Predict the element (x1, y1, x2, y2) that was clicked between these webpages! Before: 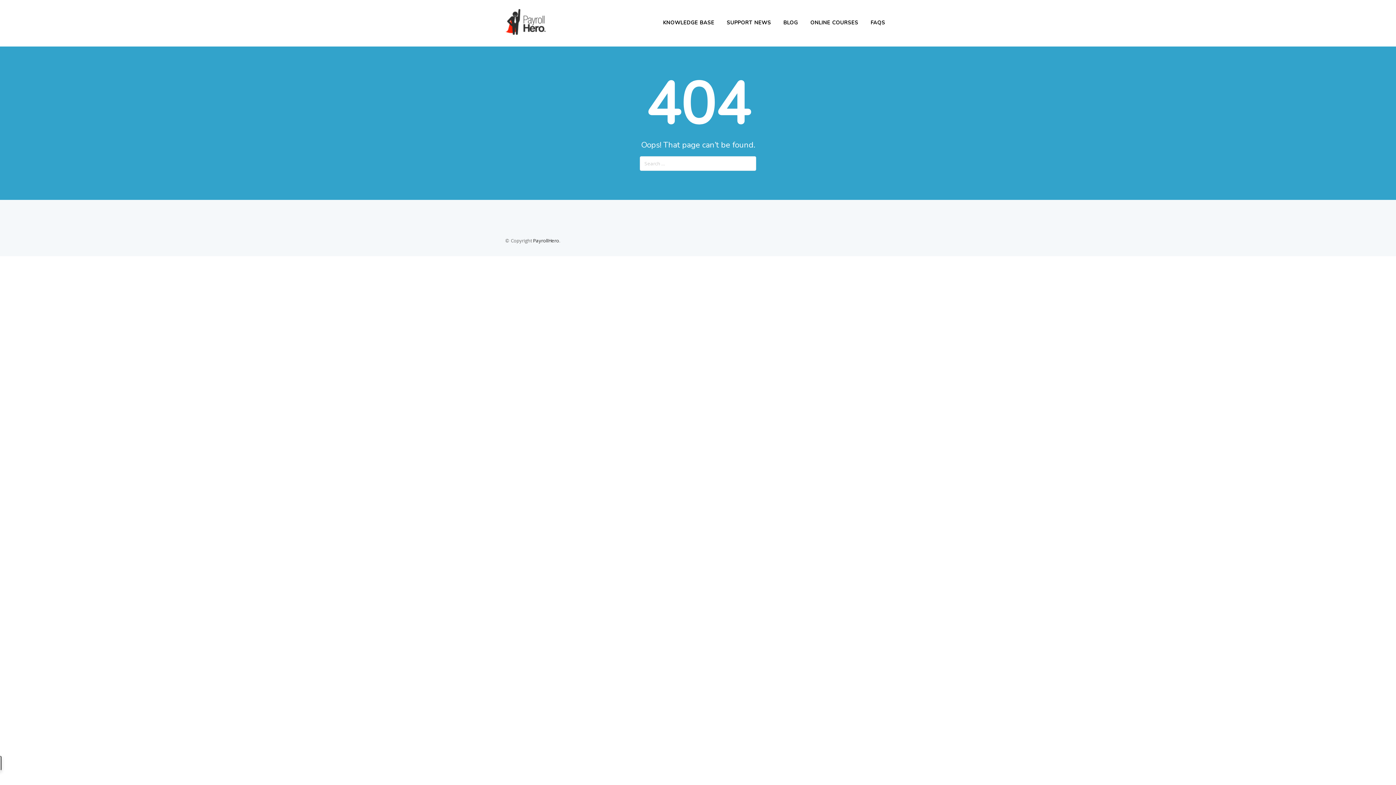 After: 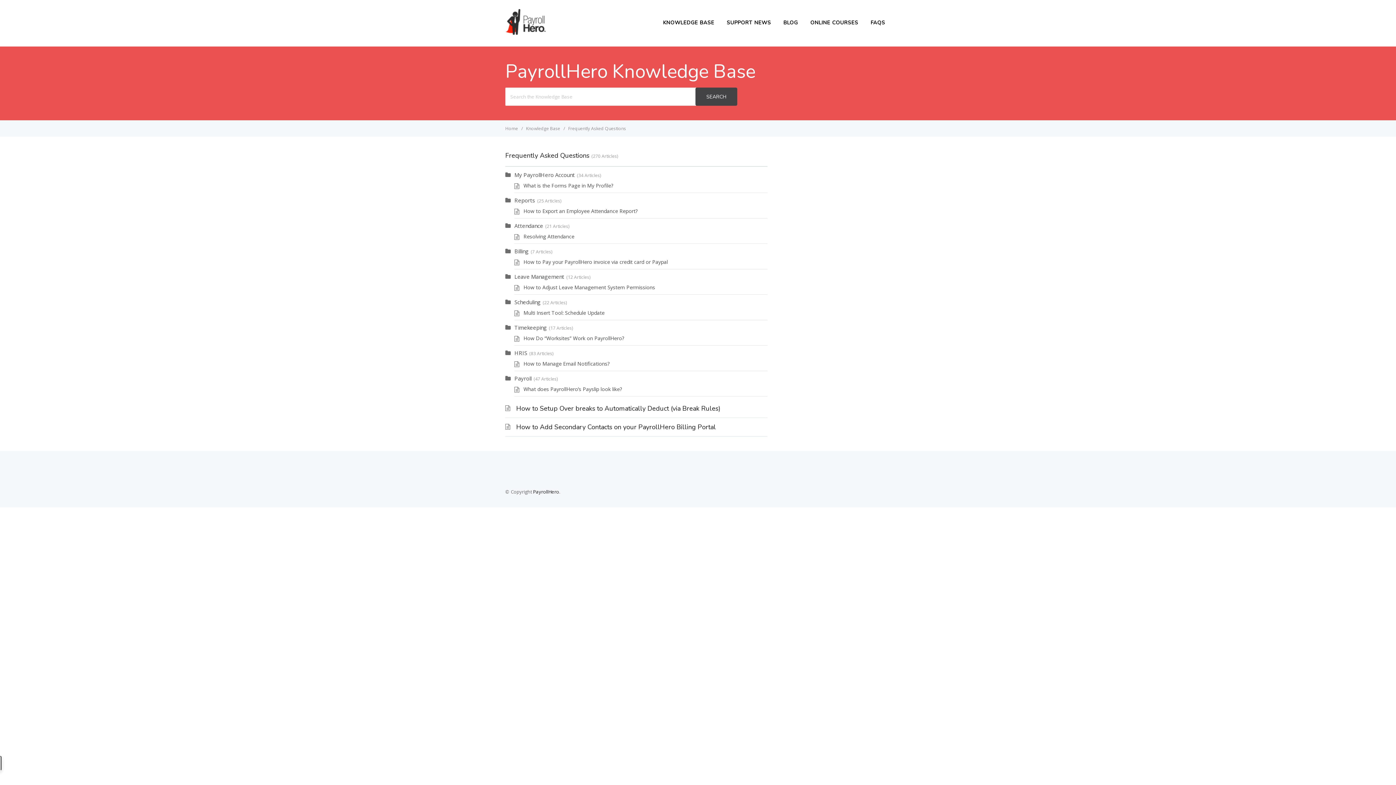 Action: bbox: (865, 17, 890, 28) label: FAQS